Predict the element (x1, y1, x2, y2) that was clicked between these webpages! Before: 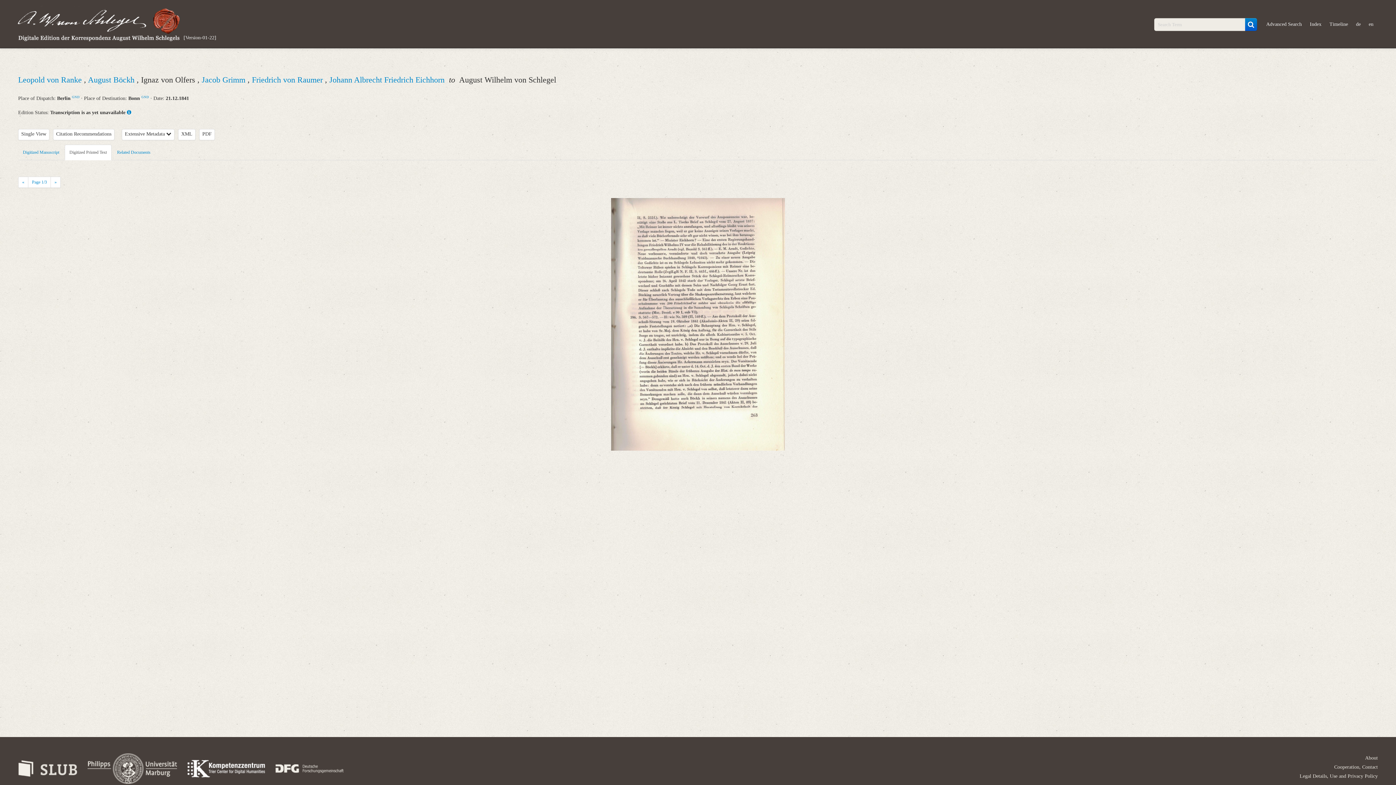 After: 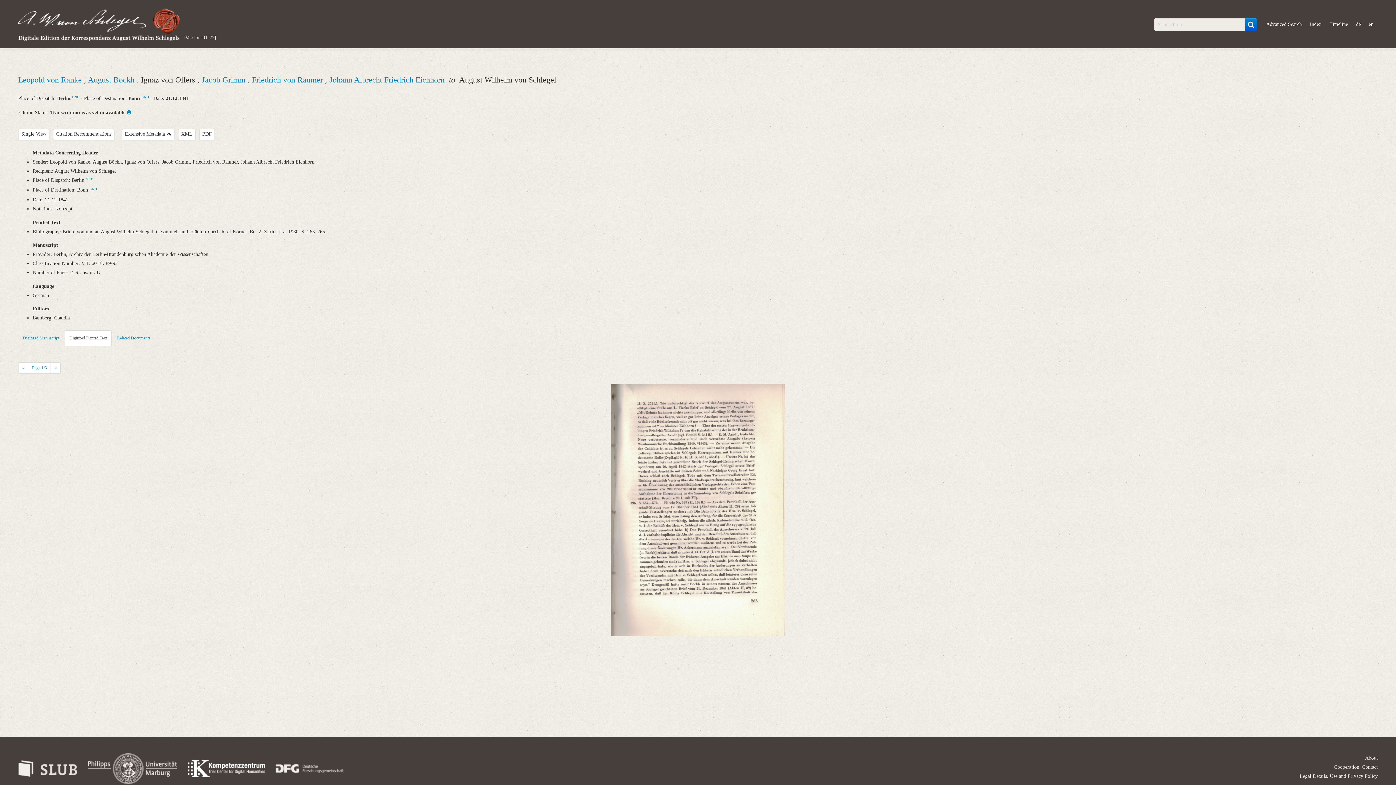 Action: label: Extensive Metadata  bbox: (121, 129, 174, 140)